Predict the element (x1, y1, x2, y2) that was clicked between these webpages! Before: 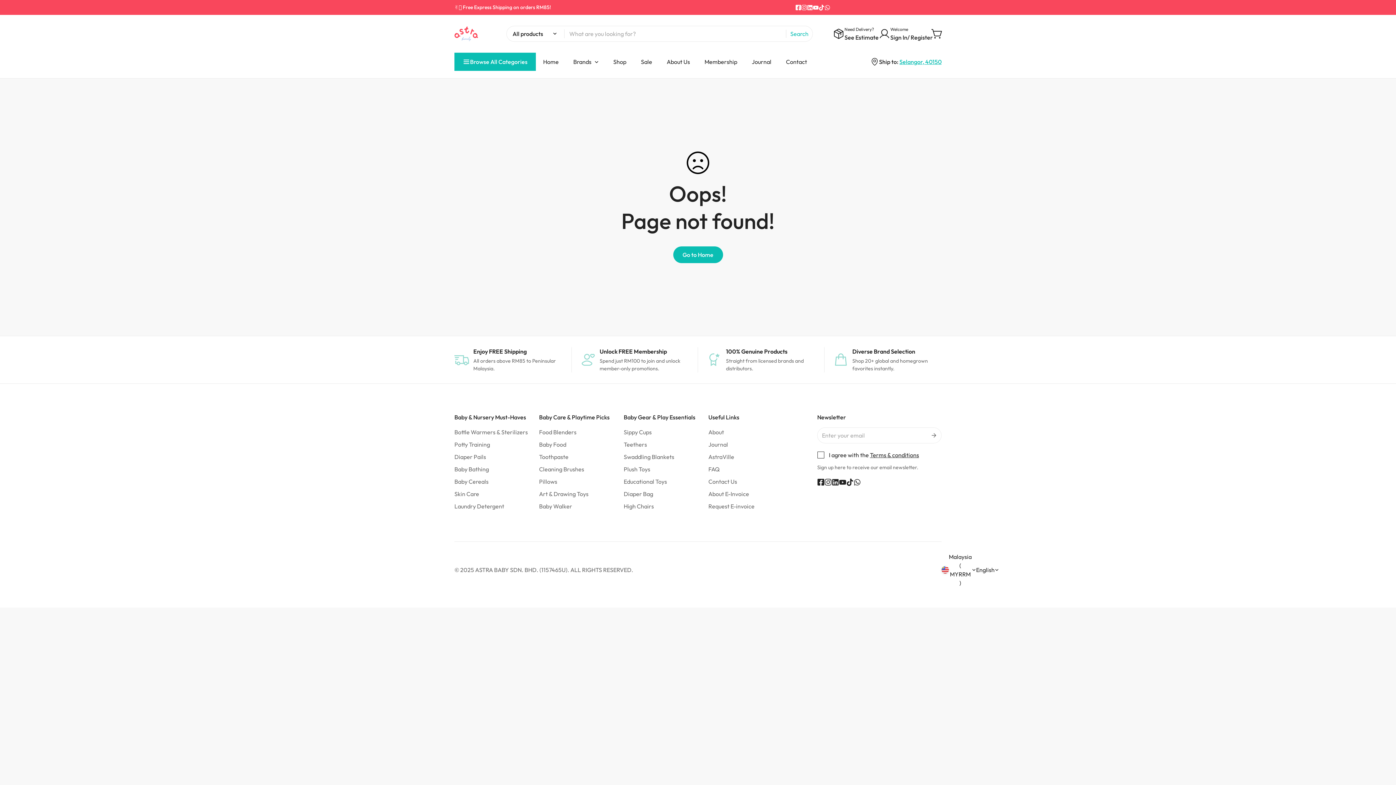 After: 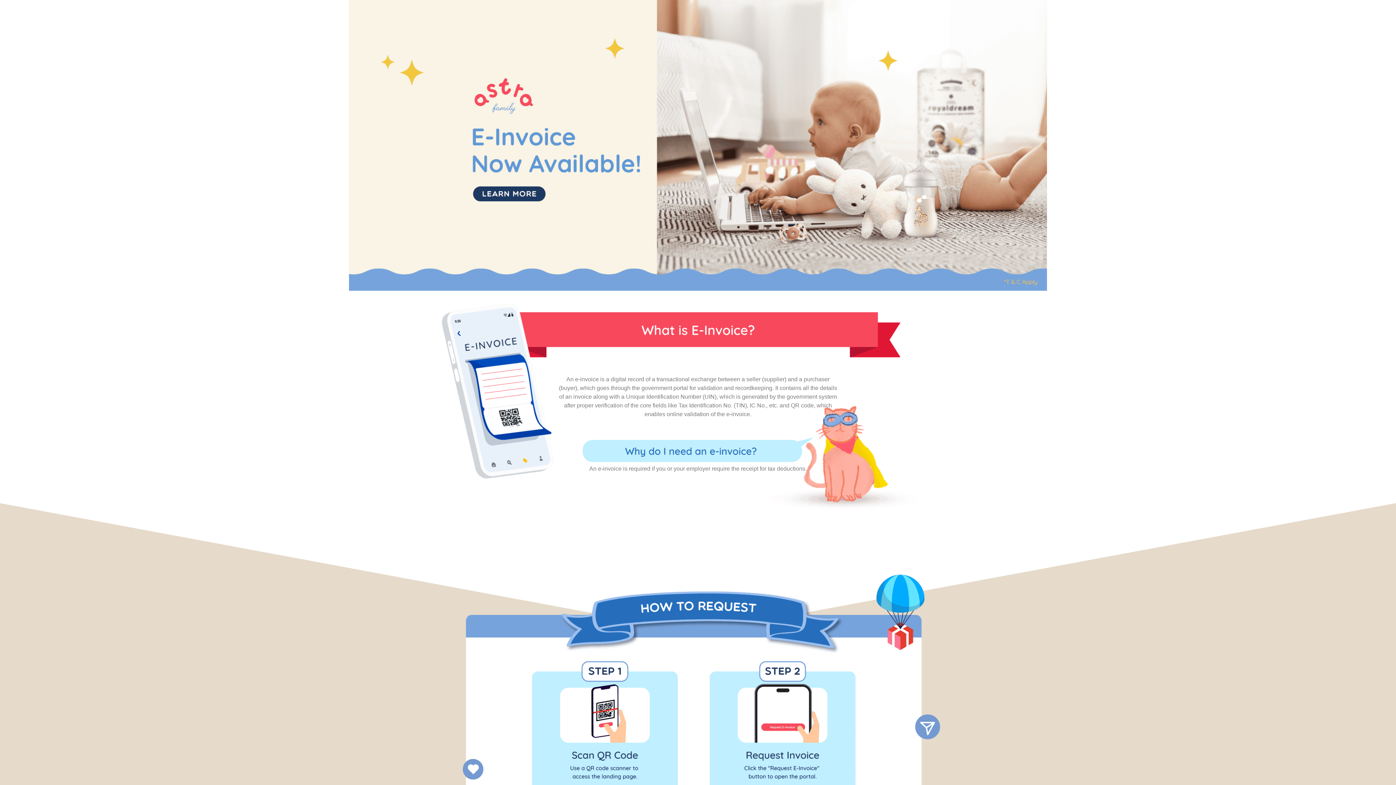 Action: bbox: (708, 490, 749, 497) label: About E-Invoice